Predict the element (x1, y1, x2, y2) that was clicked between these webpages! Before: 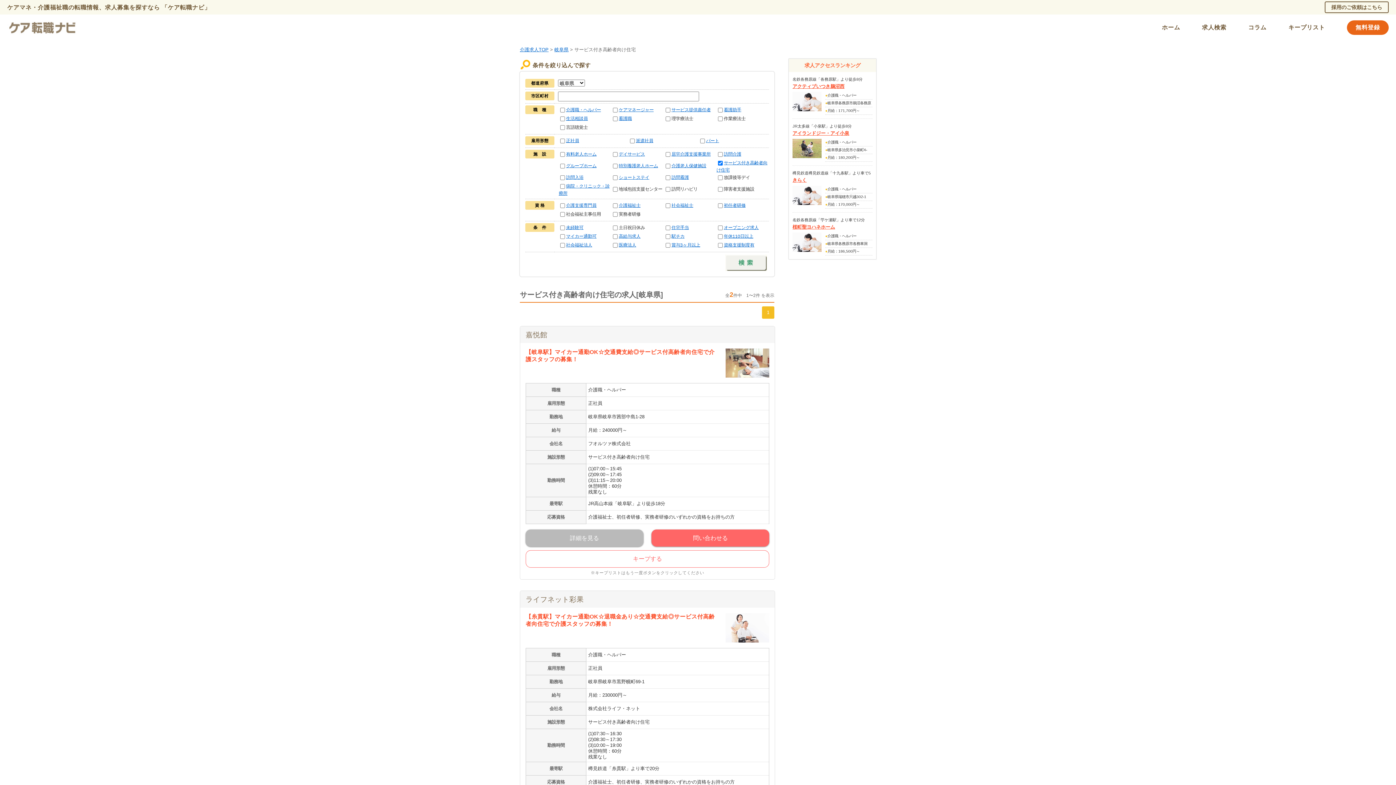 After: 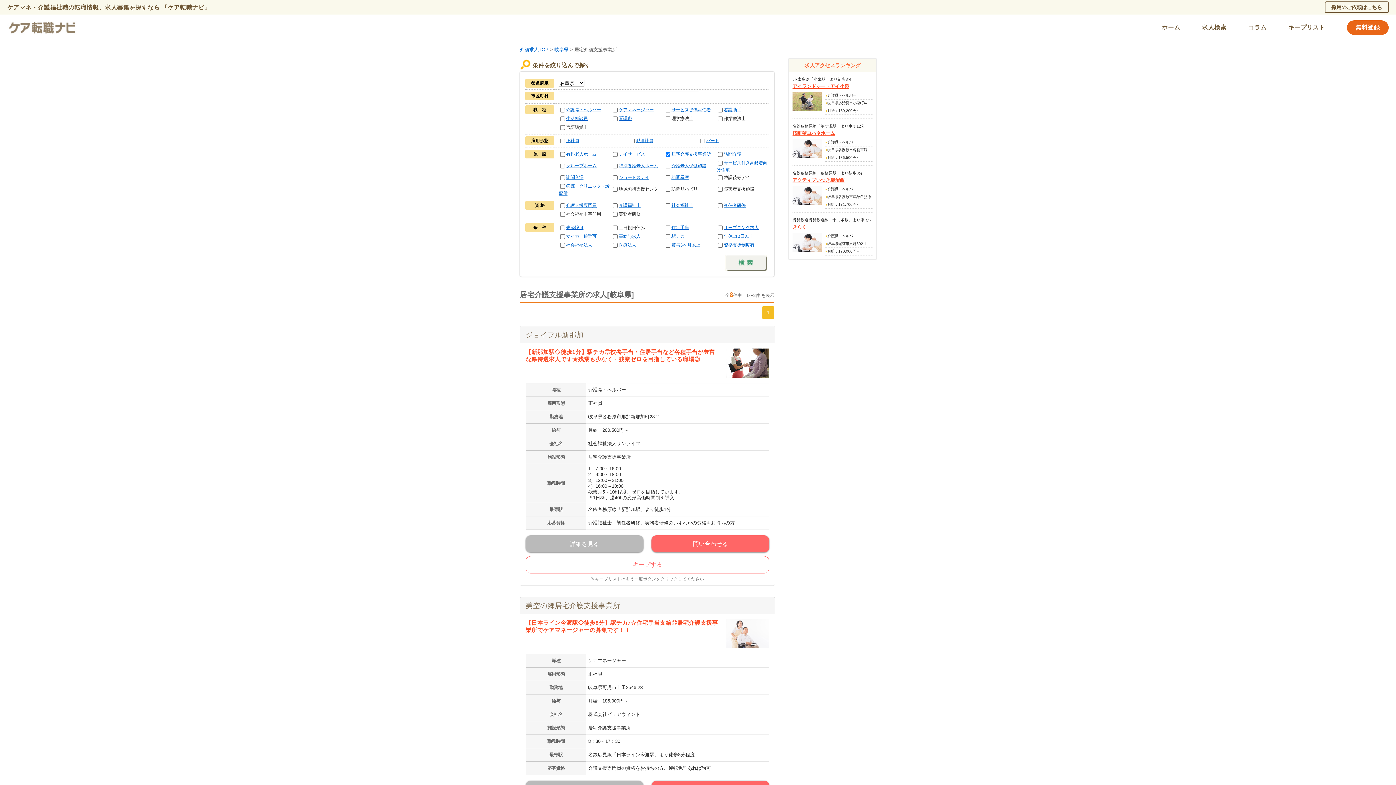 Action: label: 居宅介護支援事業所 bbox: (671, 151, 710, 156)